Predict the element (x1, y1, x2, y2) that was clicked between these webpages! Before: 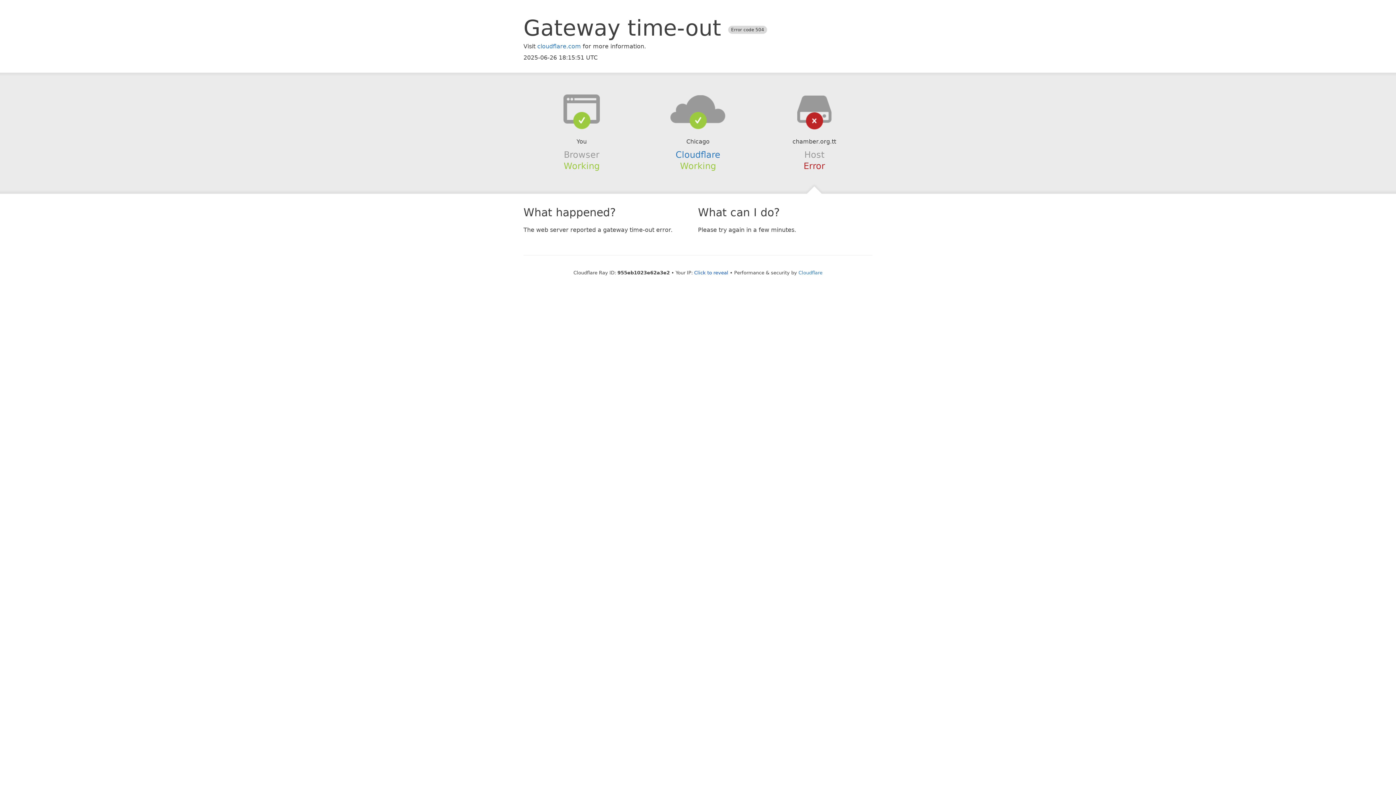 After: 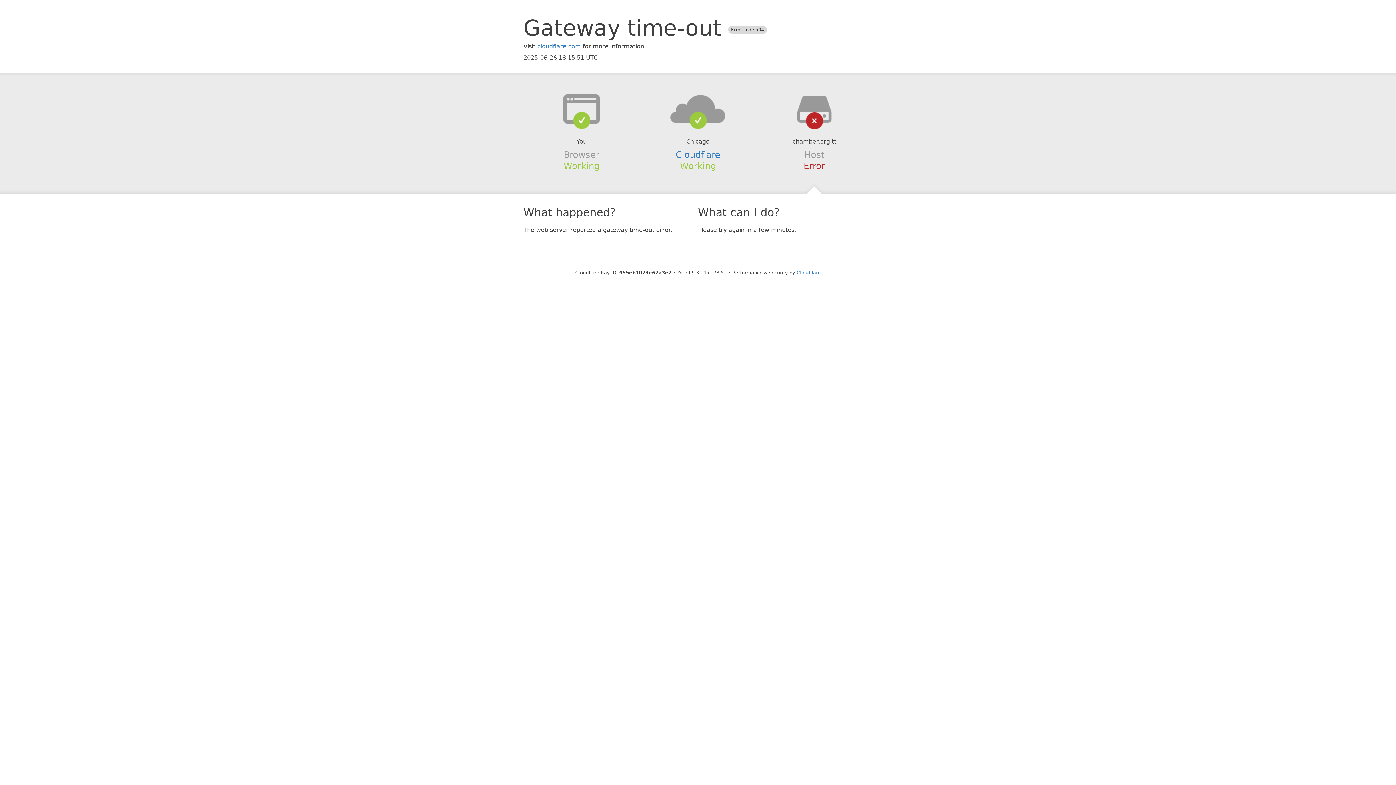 Action: bbox: (694, 270, 728, 275) label: Click to reveal